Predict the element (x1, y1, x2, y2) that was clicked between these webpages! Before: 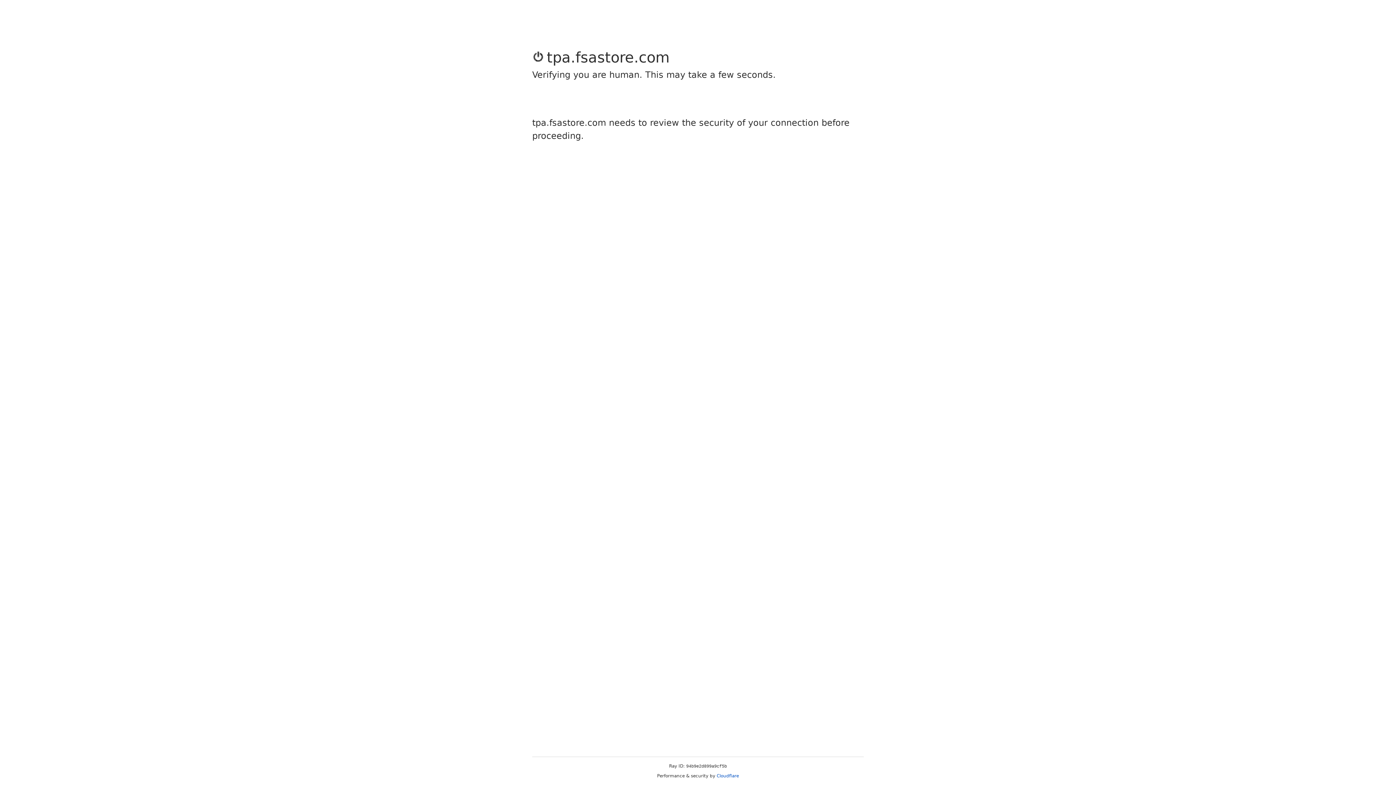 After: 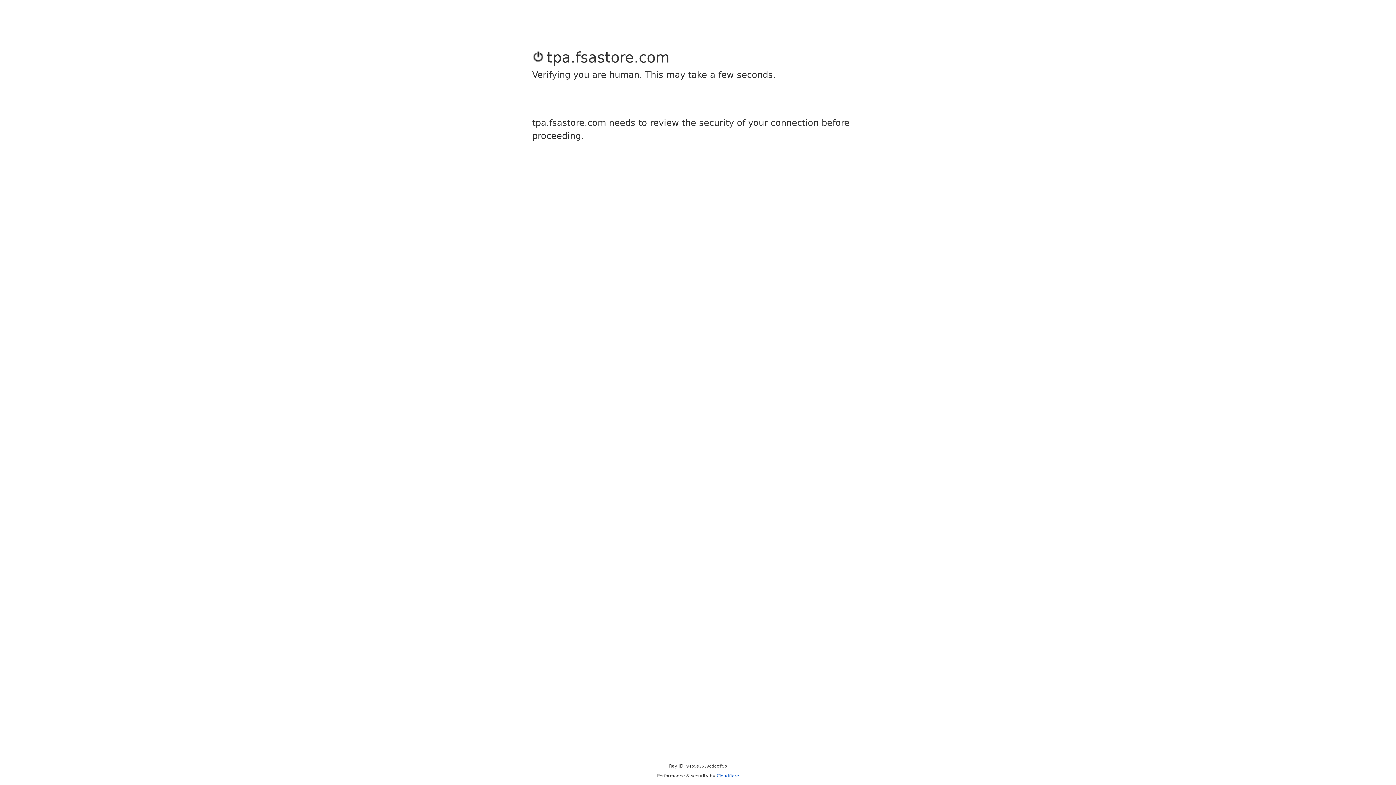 Action: label: Cloudflare bbox: (716, 773, 739, 778)